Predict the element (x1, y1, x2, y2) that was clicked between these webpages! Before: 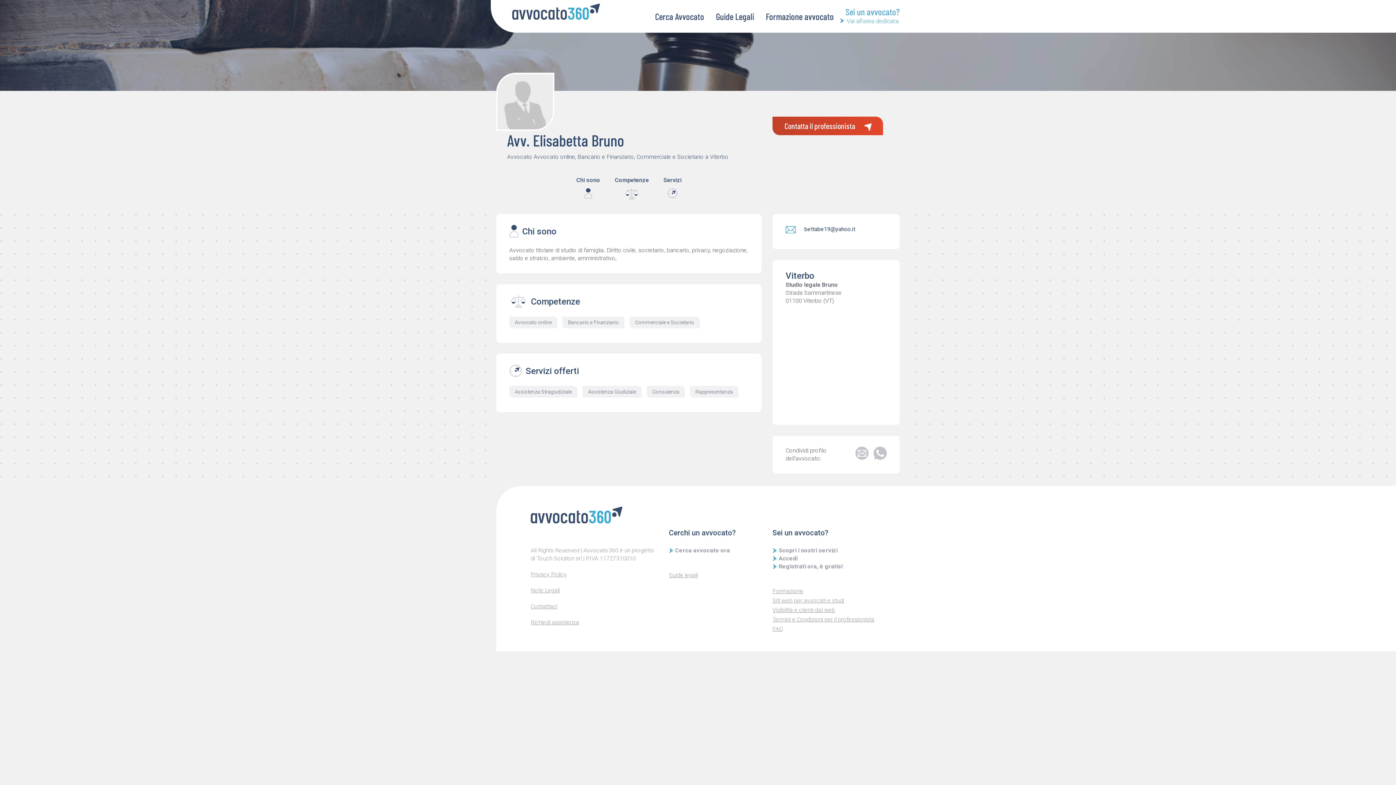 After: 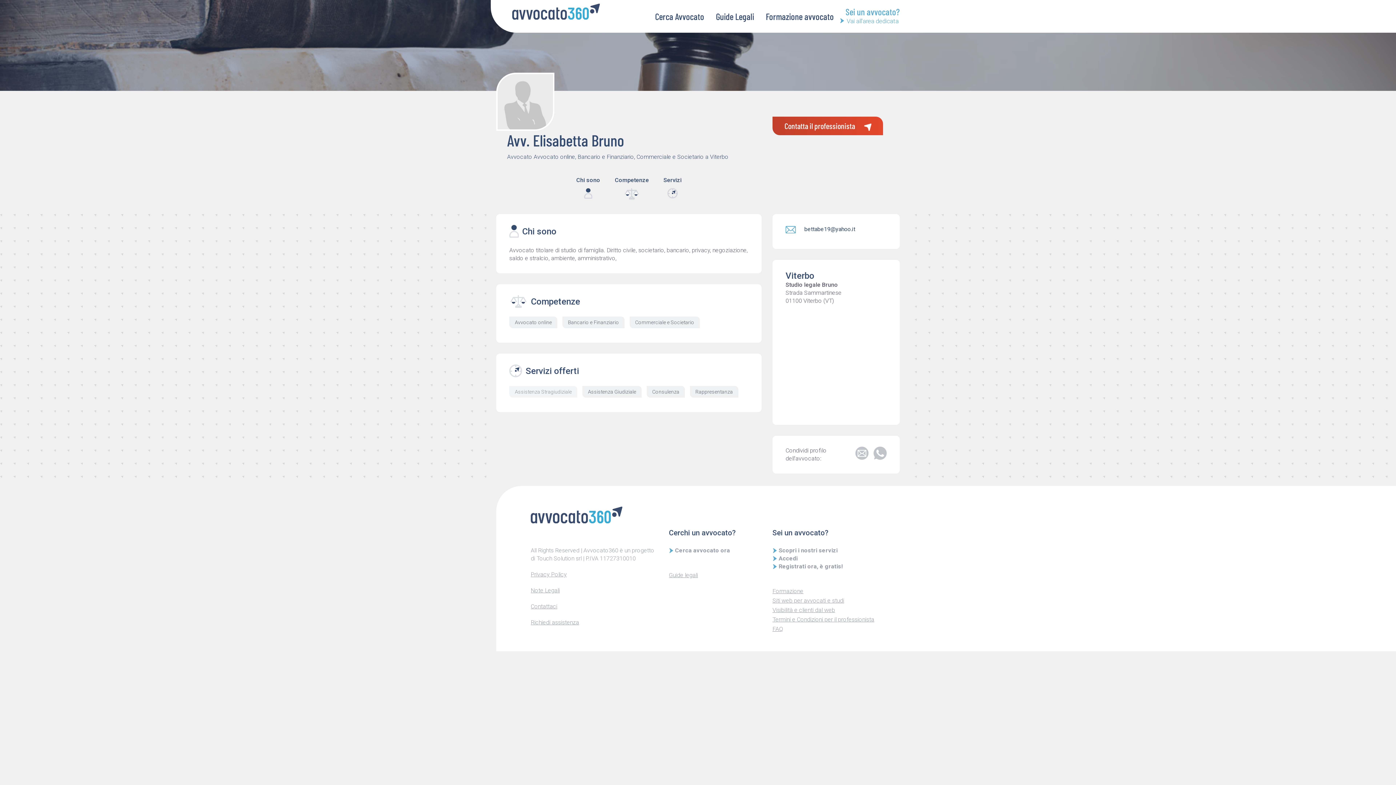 Action: label: Assistenza Stragiudiziale bbox: (509, 386, 577, 397)